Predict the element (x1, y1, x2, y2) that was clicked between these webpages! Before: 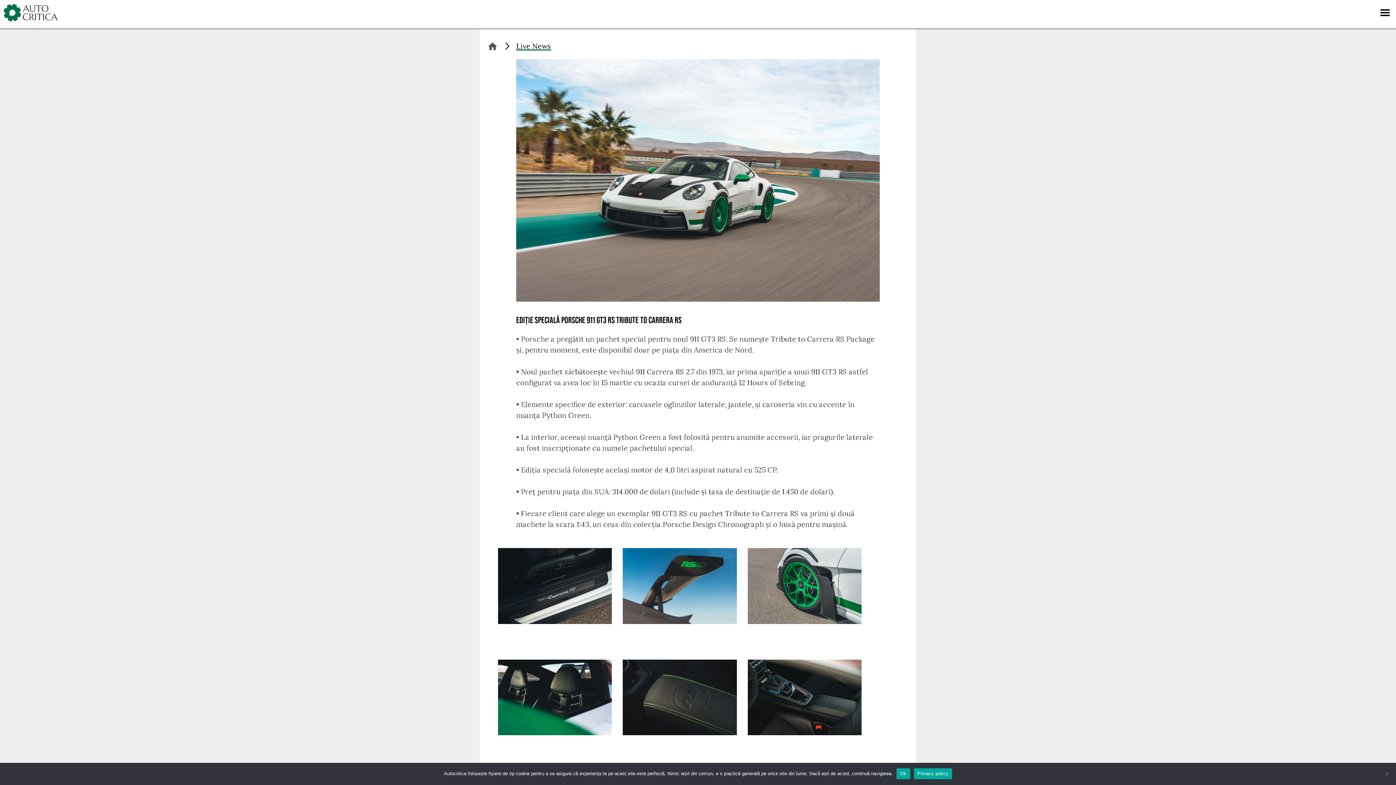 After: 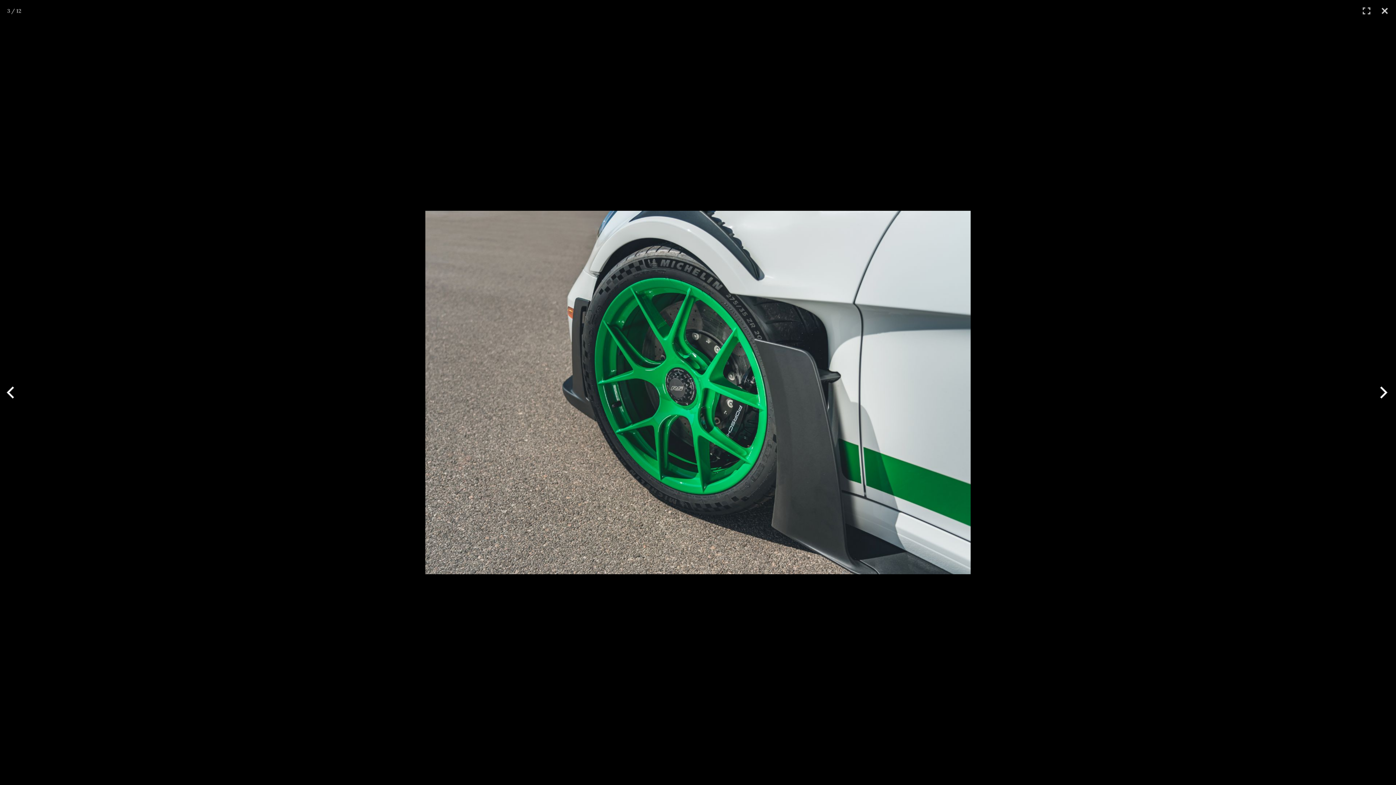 Action: bbox: (747, 616, 861, 626)